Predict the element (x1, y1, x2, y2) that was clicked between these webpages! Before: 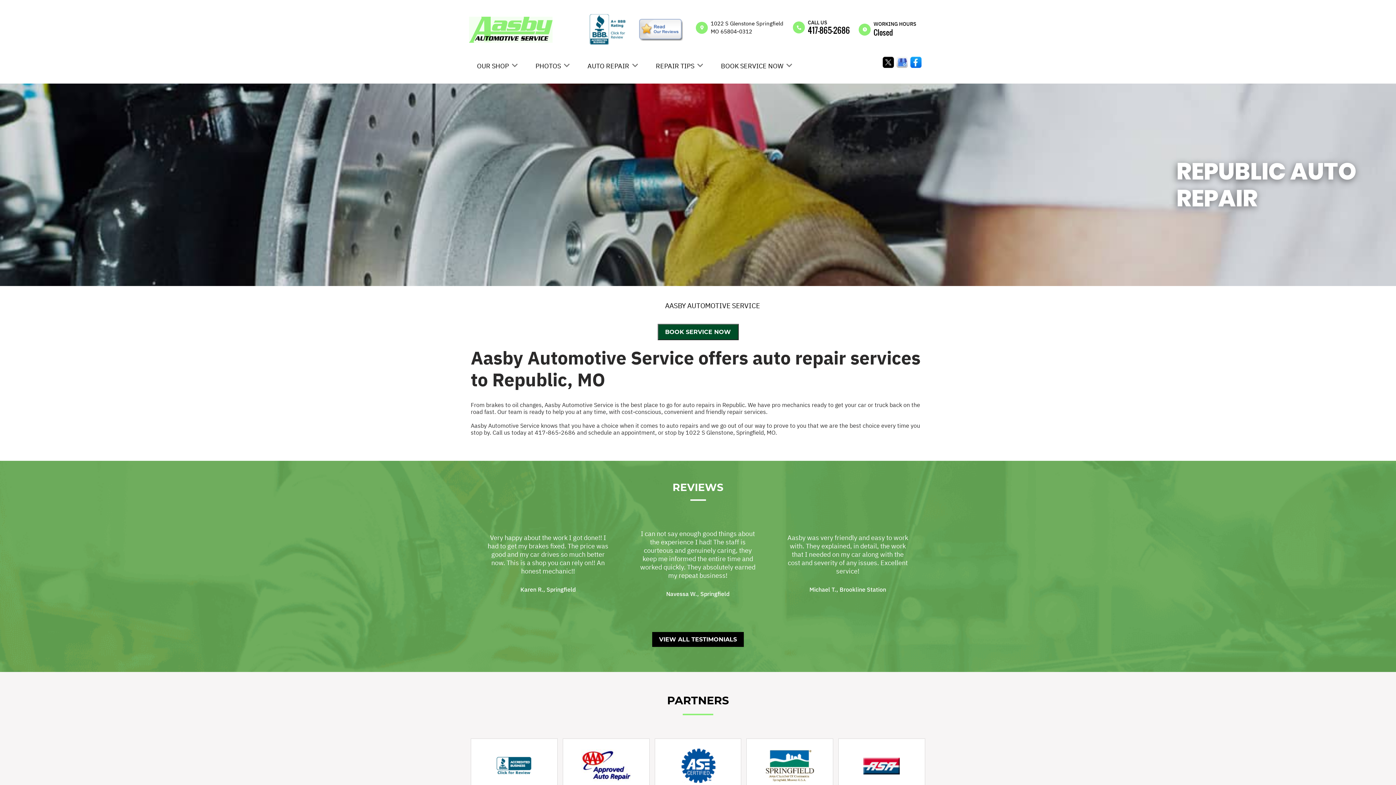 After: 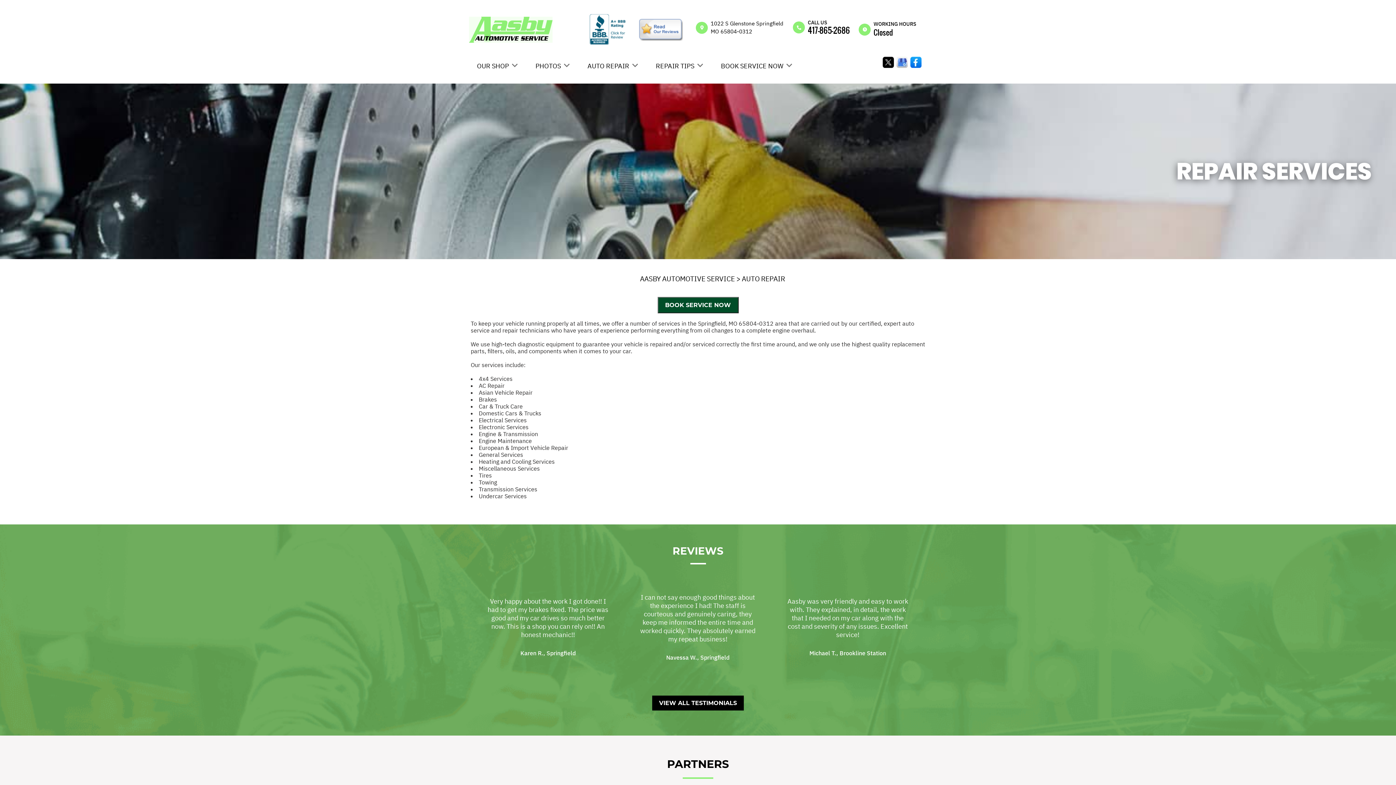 Action: bbox: (587, 61, 629, 70) label: AUTO REPAIR